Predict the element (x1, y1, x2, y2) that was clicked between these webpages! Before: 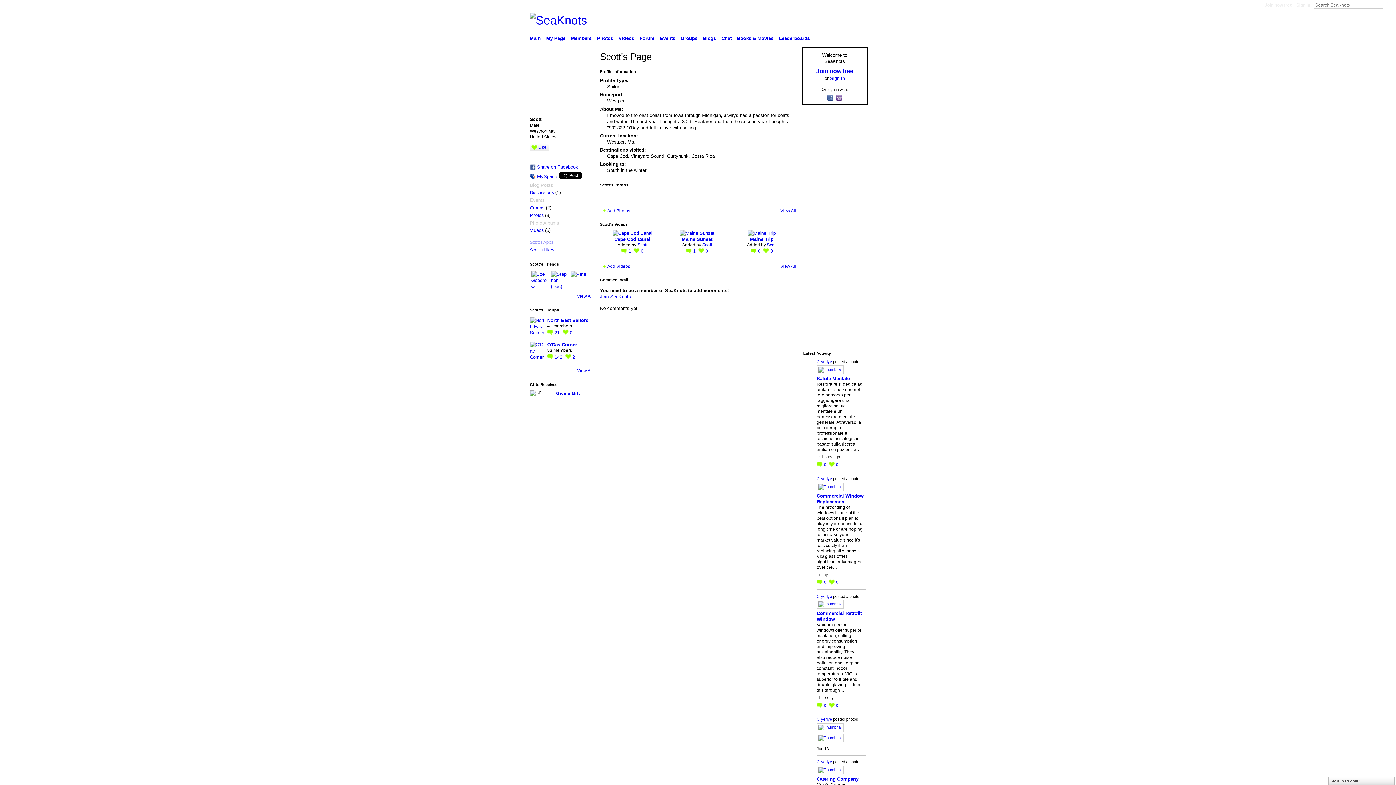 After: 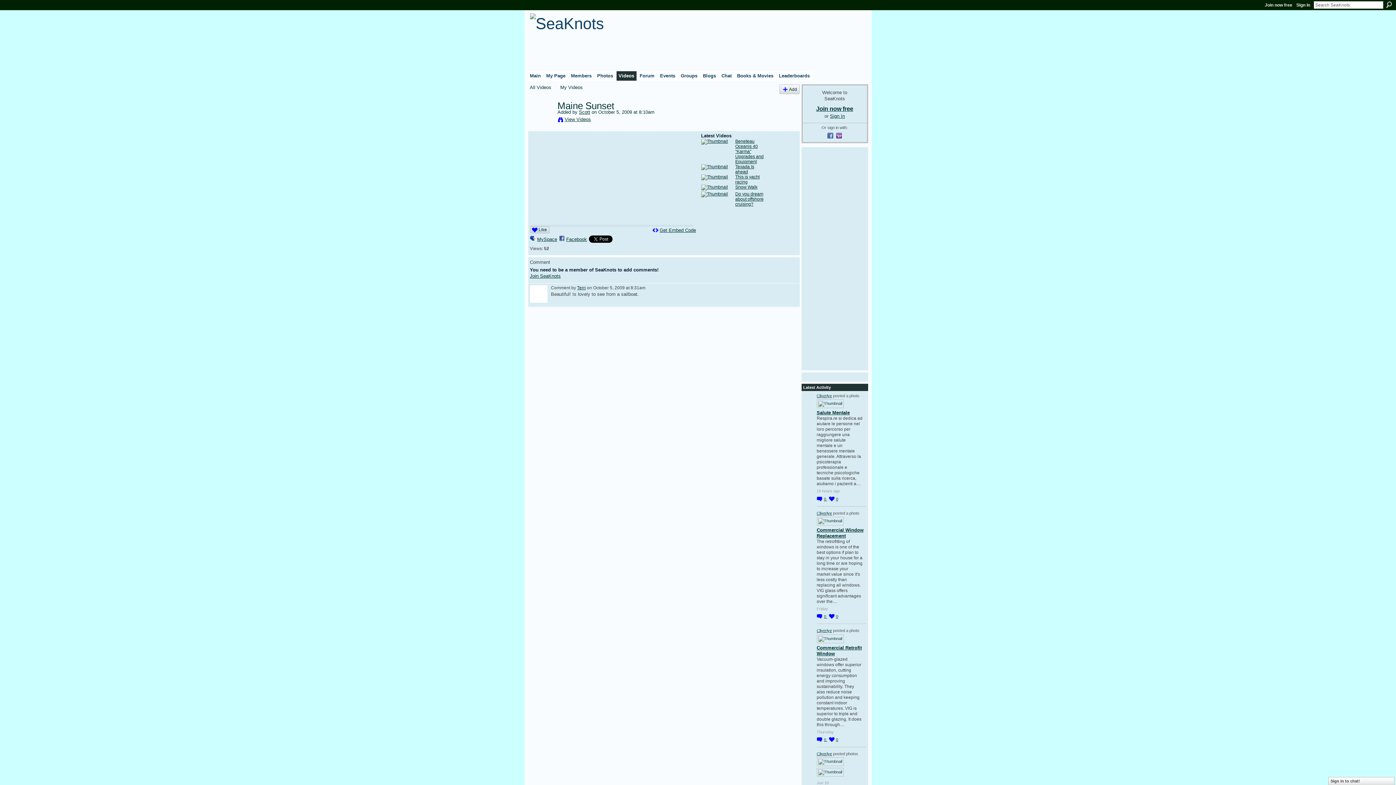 Action: bbox: (679, 230, 714, 236)